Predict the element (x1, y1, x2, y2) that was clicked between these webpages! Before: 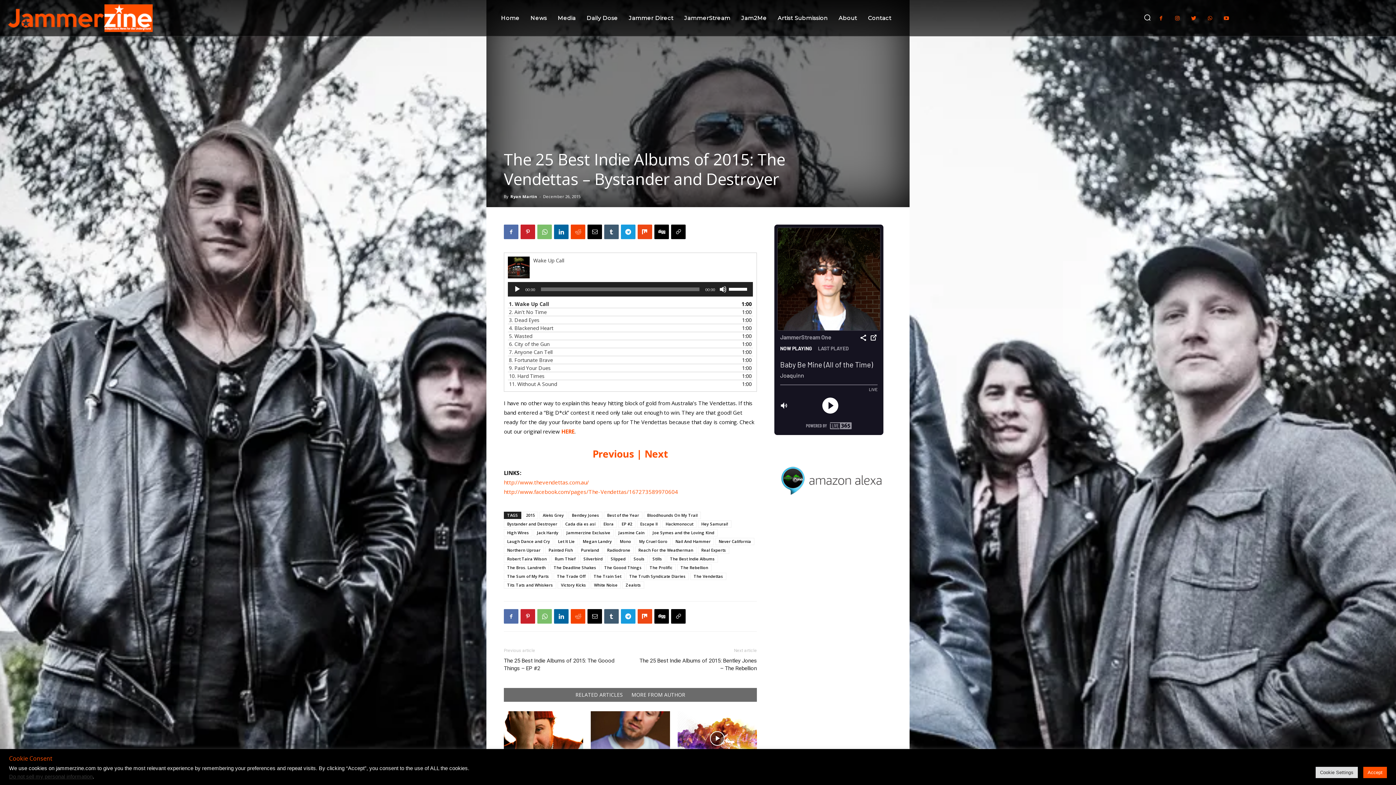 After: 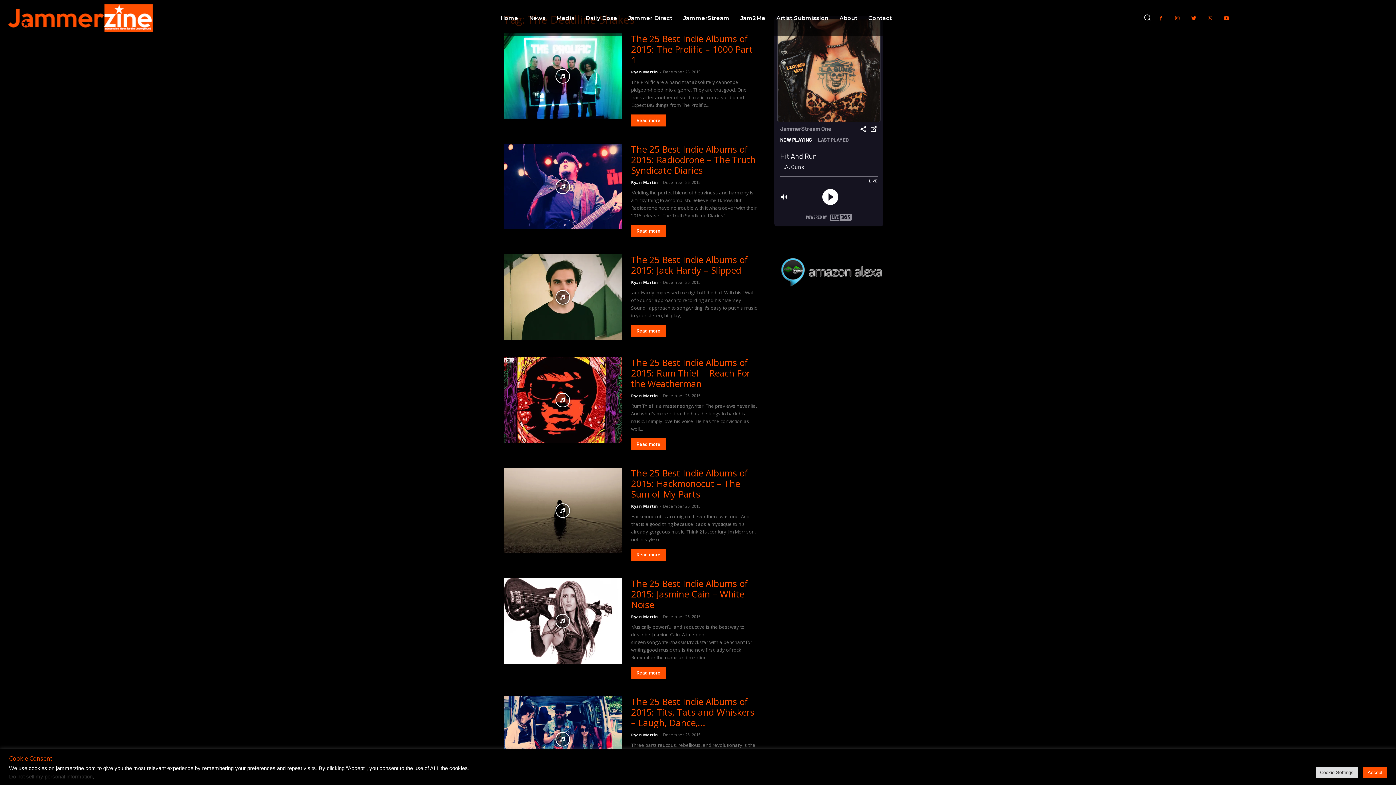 Action: bbox: (550, 564, 599, 571) label: The Deadline Shakes